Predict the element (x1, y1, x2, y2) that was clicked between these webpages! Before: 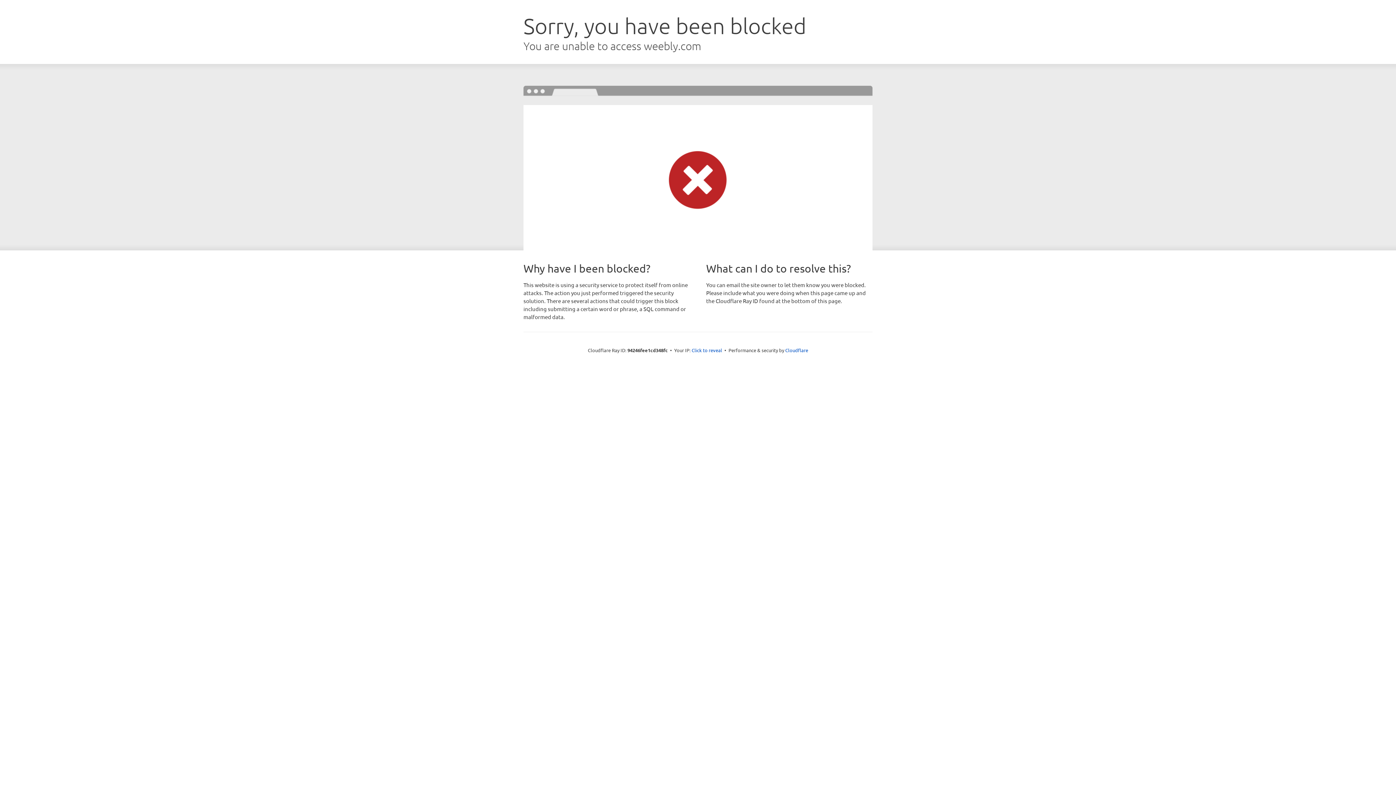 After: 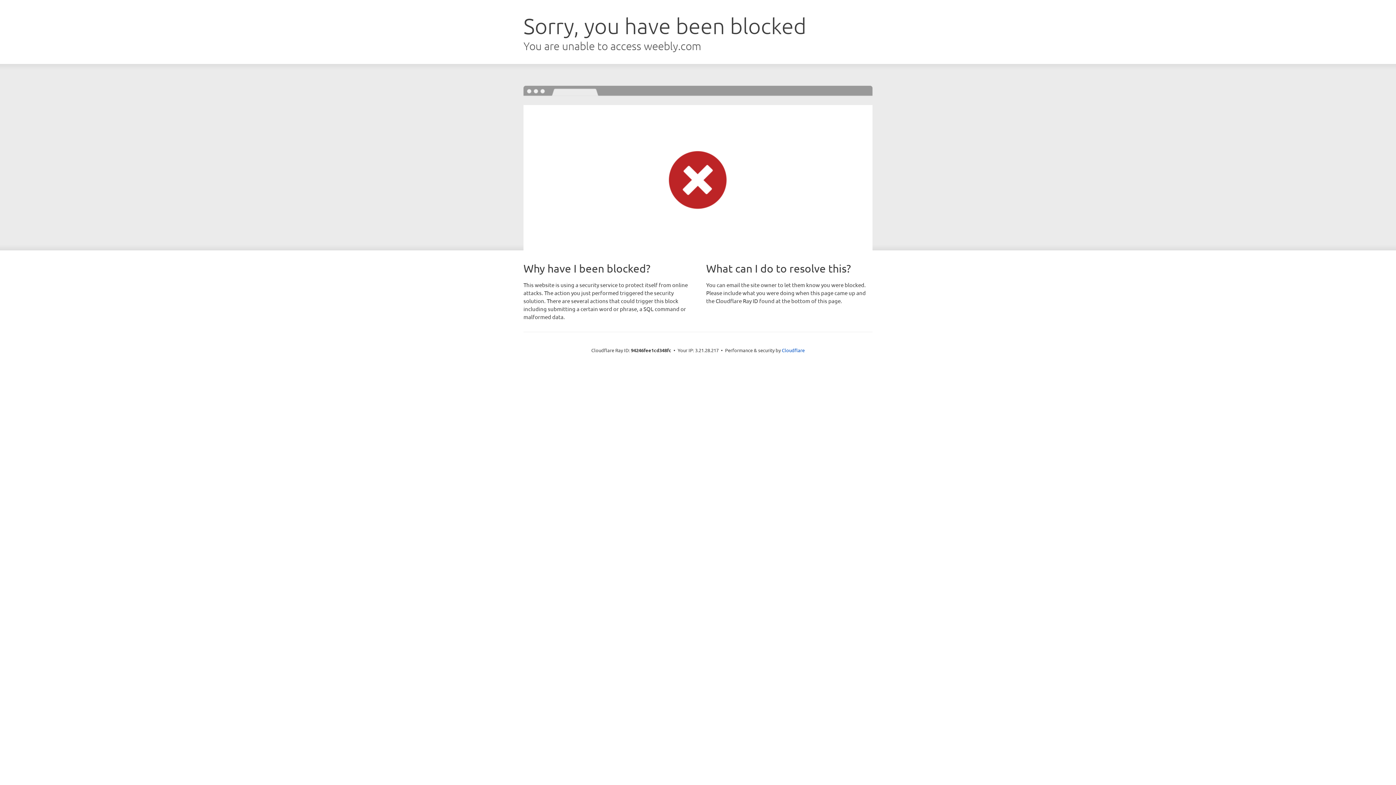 Action: bbox: (691, 346, 722, 353) label: Click to reveal